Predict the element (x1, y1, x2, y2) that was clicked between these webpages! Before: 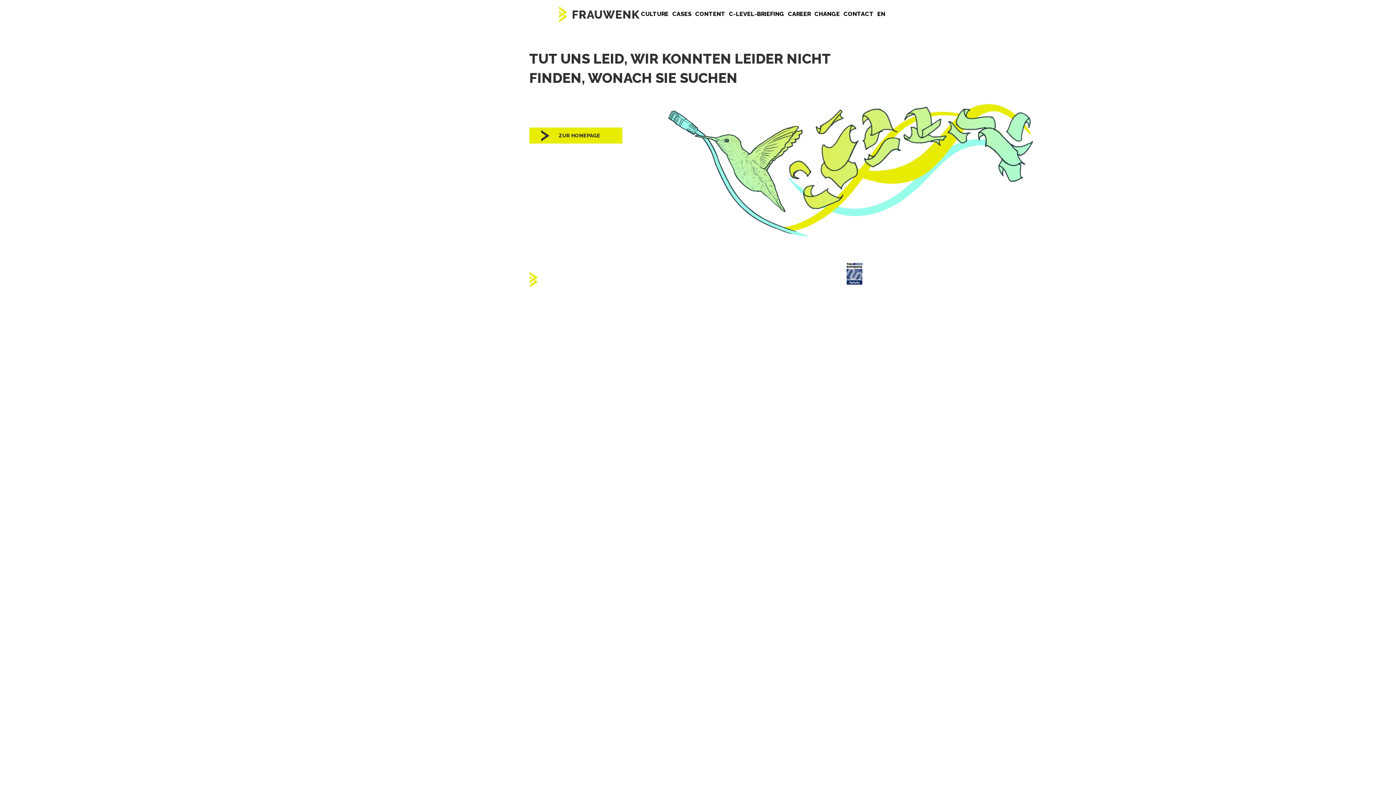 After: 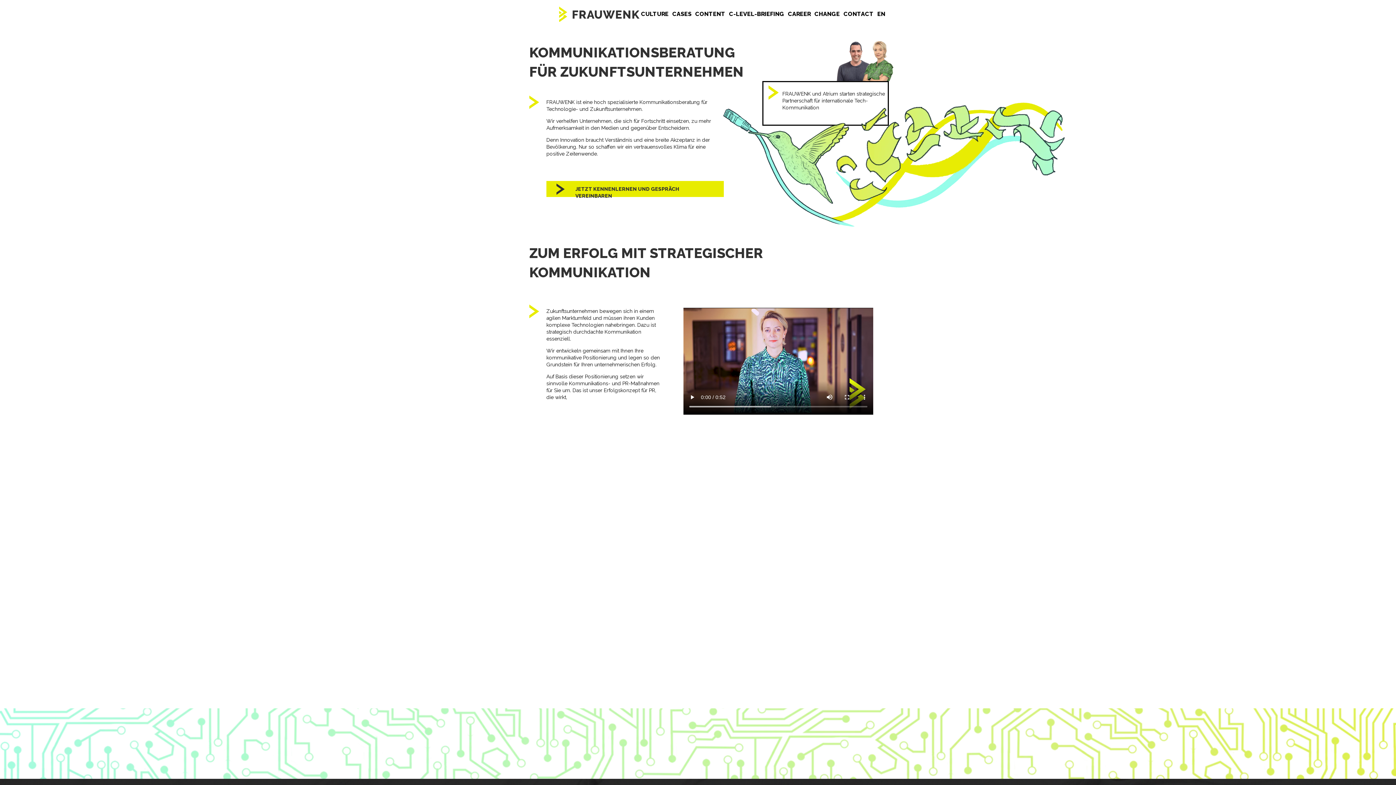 Action: bbox: (529, 272, 610, 287)